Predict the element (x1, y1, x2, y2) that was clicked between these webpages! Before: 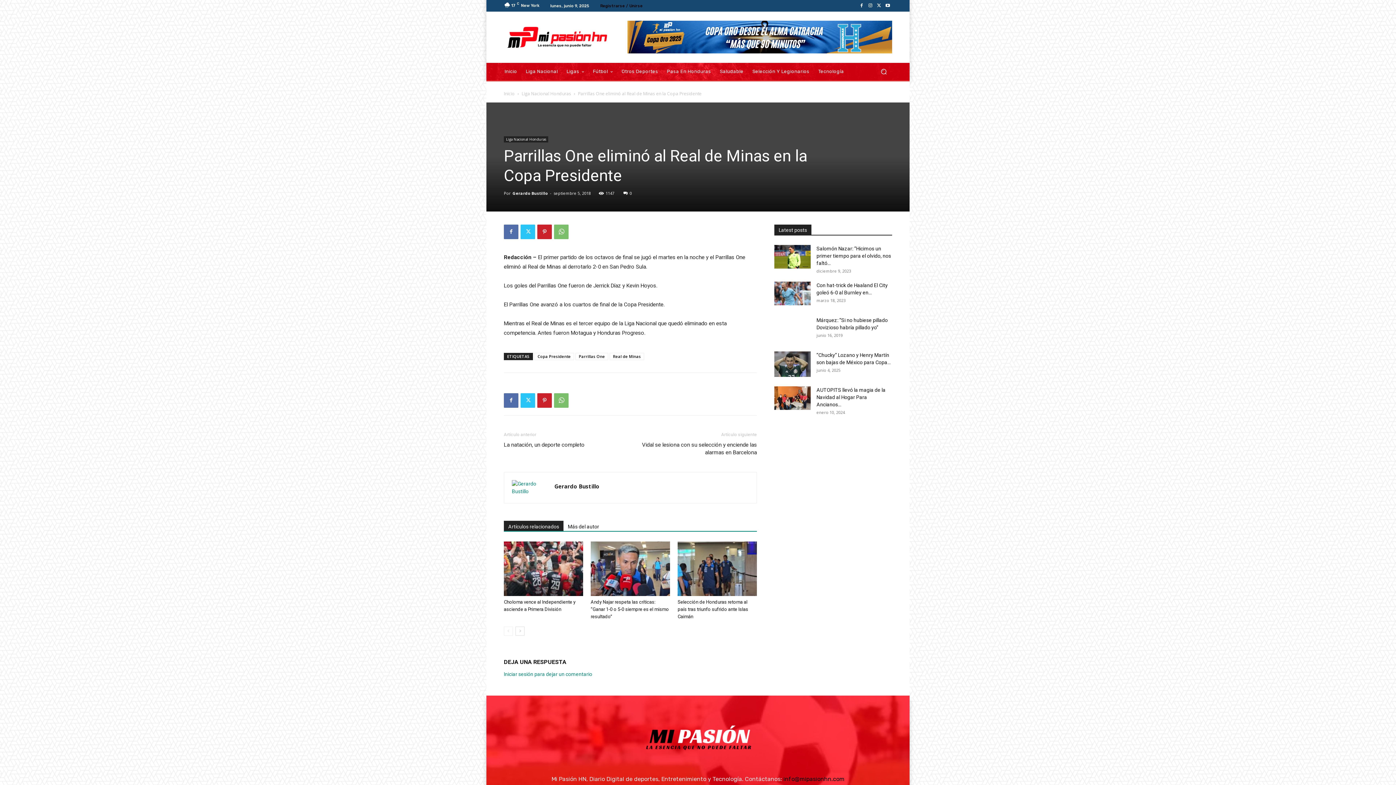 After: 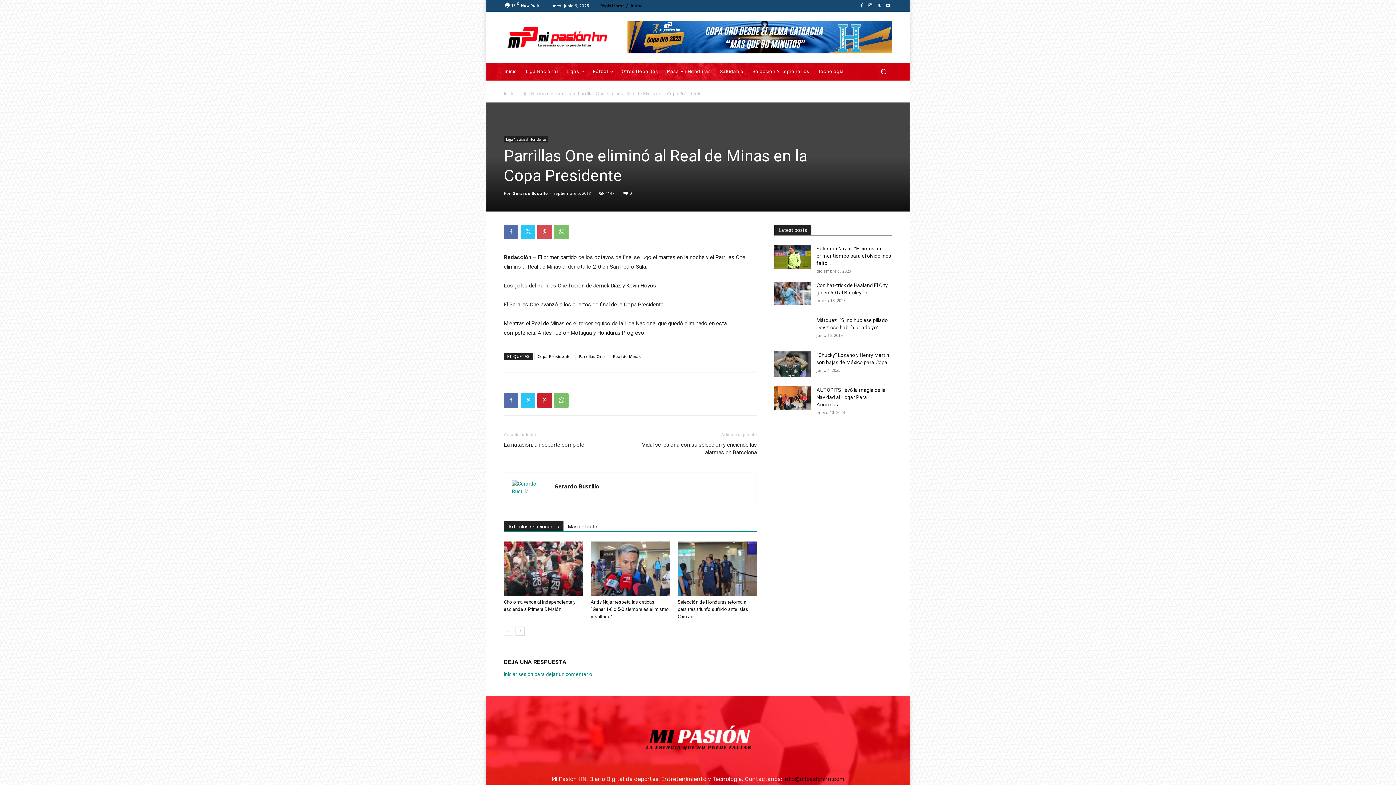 Action: bbox: (537, 224, 552, 239)